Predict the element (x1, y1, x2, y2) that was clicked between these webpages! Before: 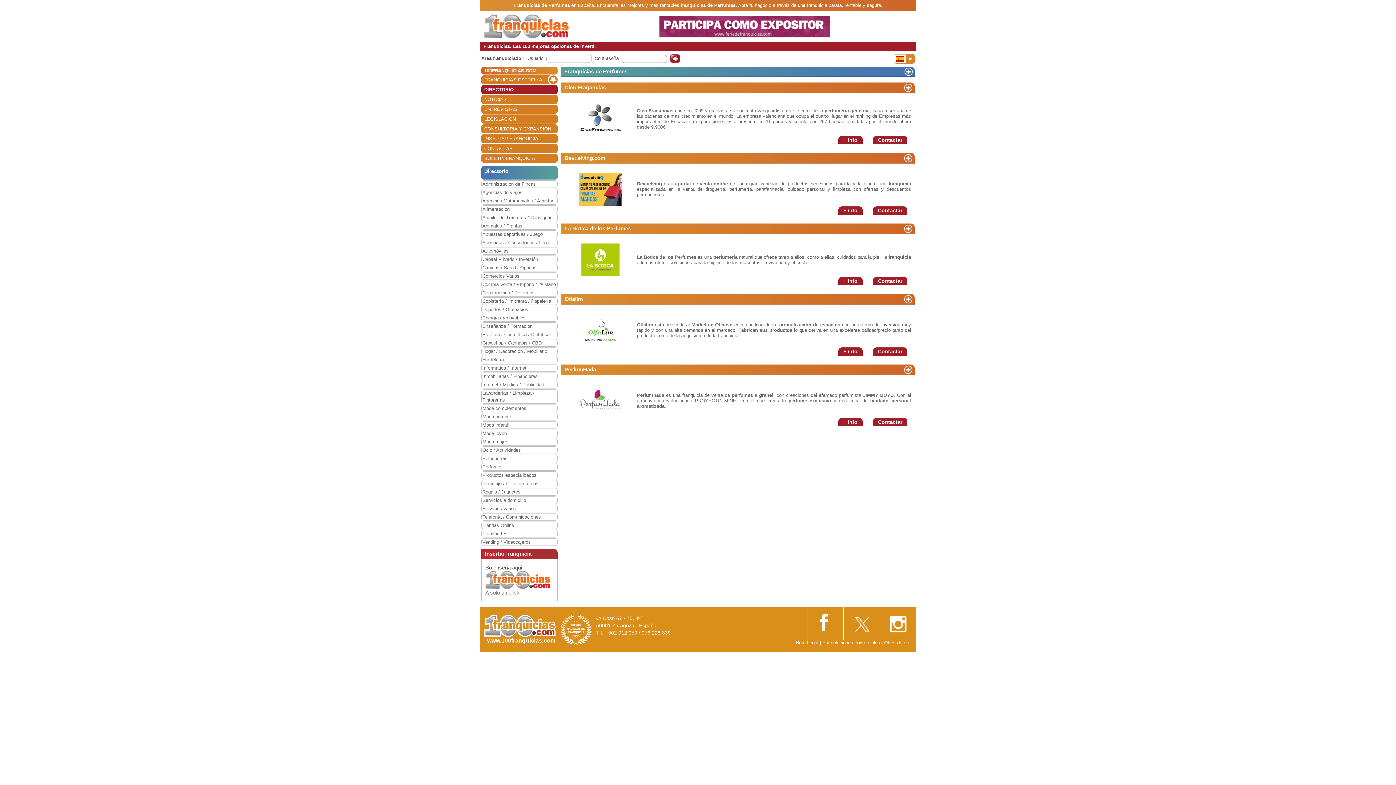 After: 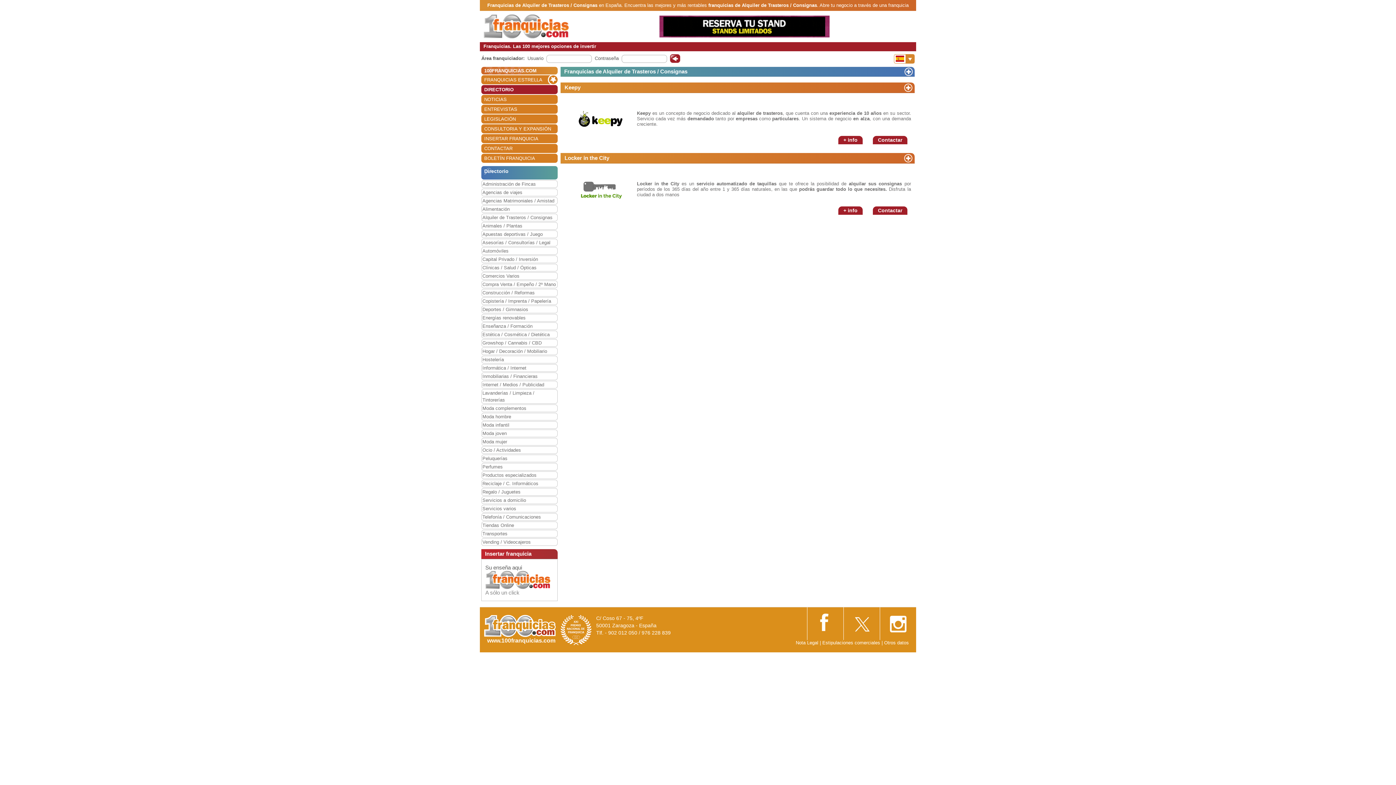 Action: label: Alquiler de Trasteros / Consignas bbox: (482, 214, 557, 221)